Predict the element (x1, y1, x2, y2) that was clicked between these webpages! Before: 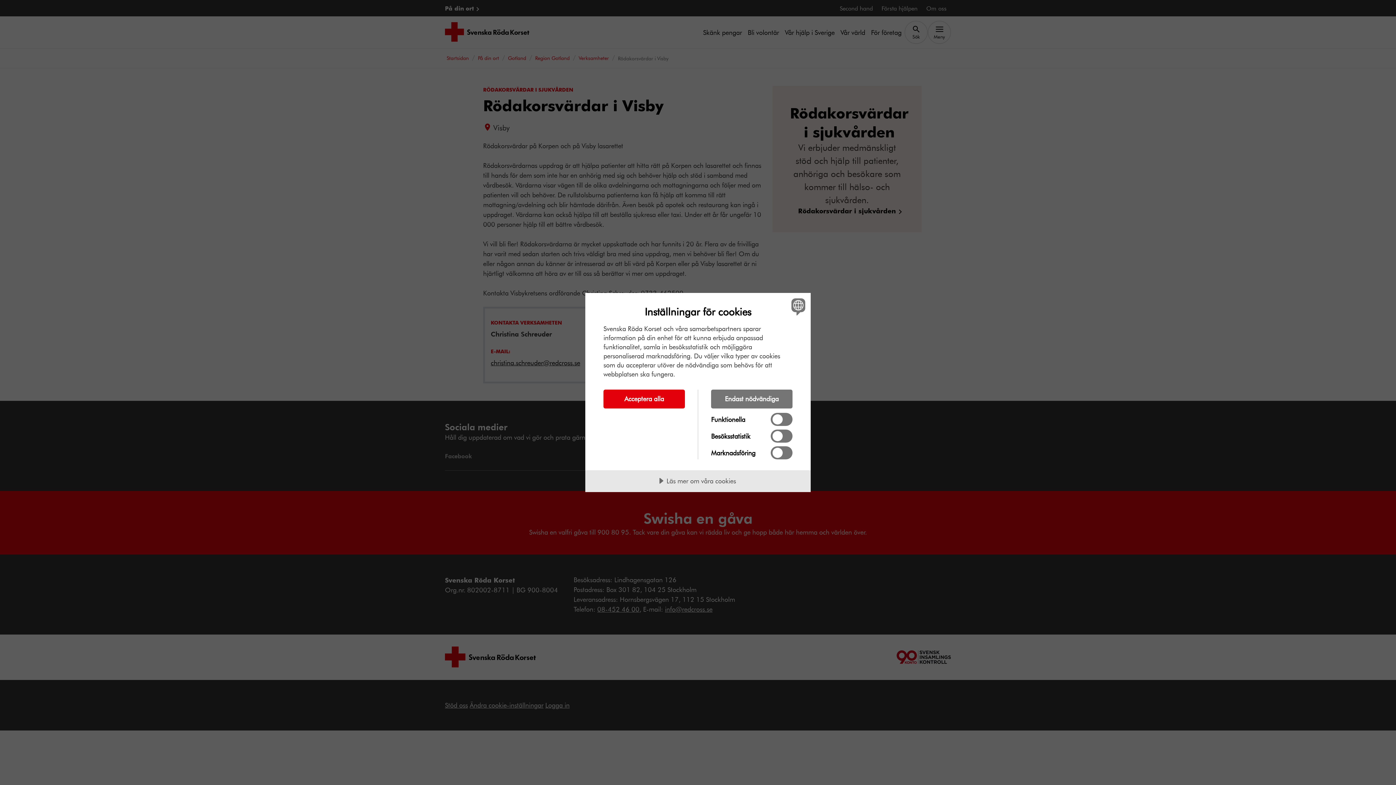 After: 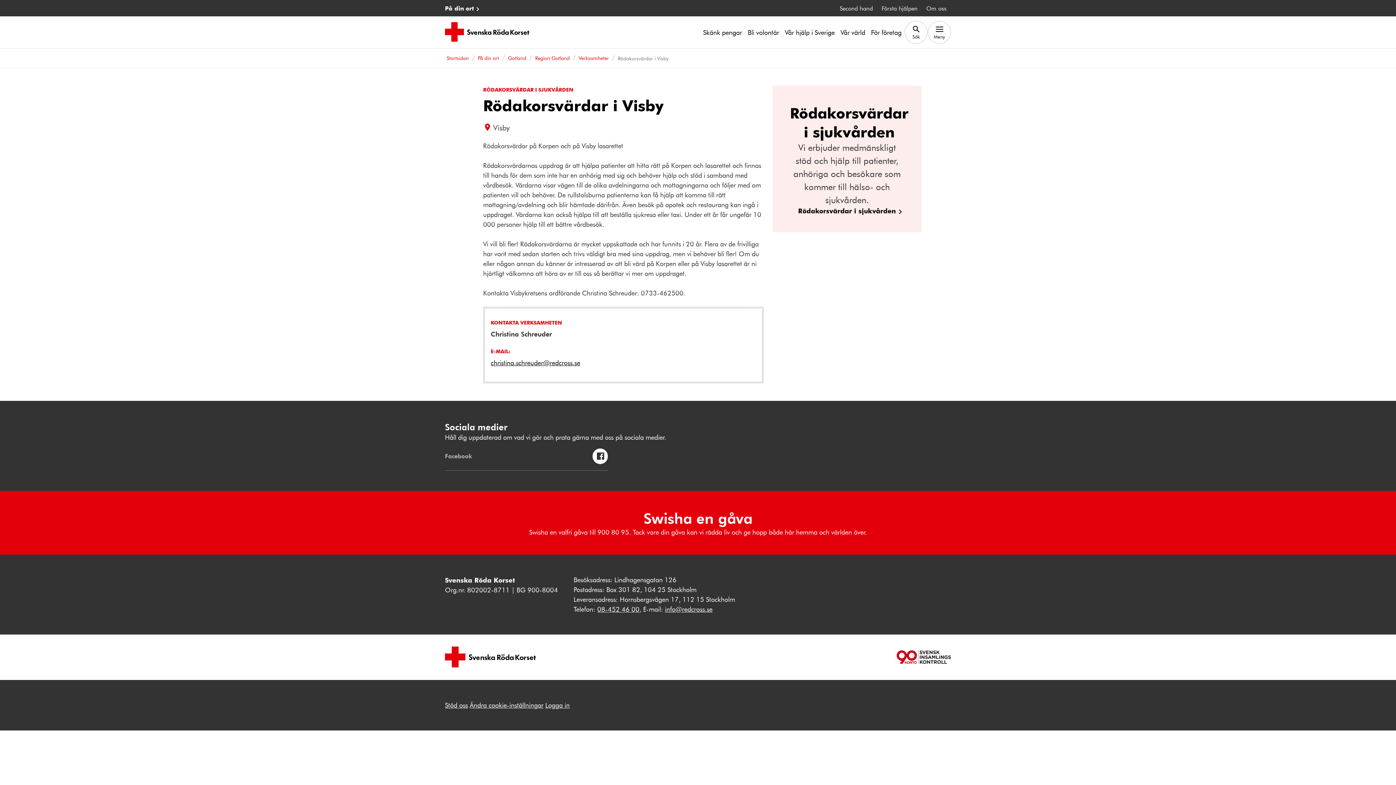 Action: bbox: (711, 389, 792, 408) label: Endast nödvändiga